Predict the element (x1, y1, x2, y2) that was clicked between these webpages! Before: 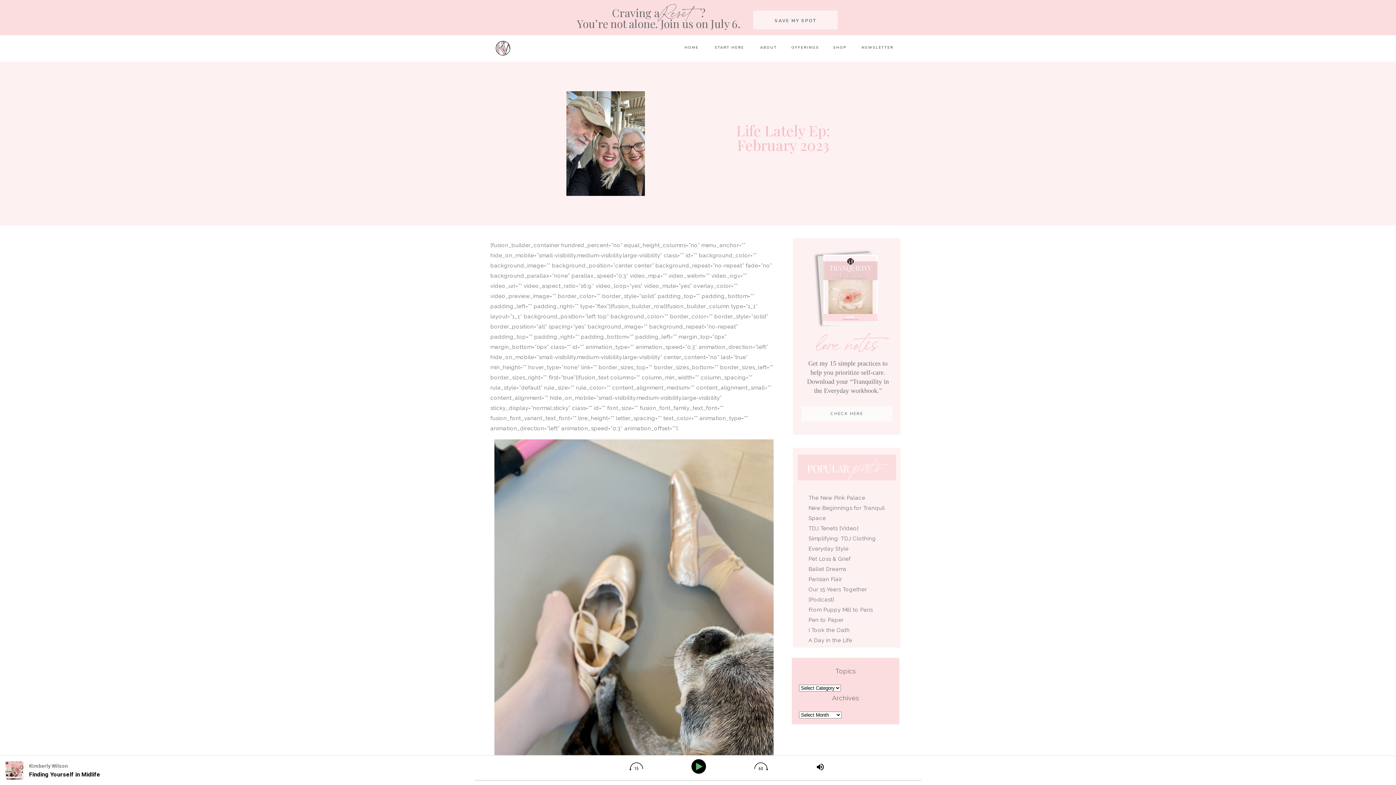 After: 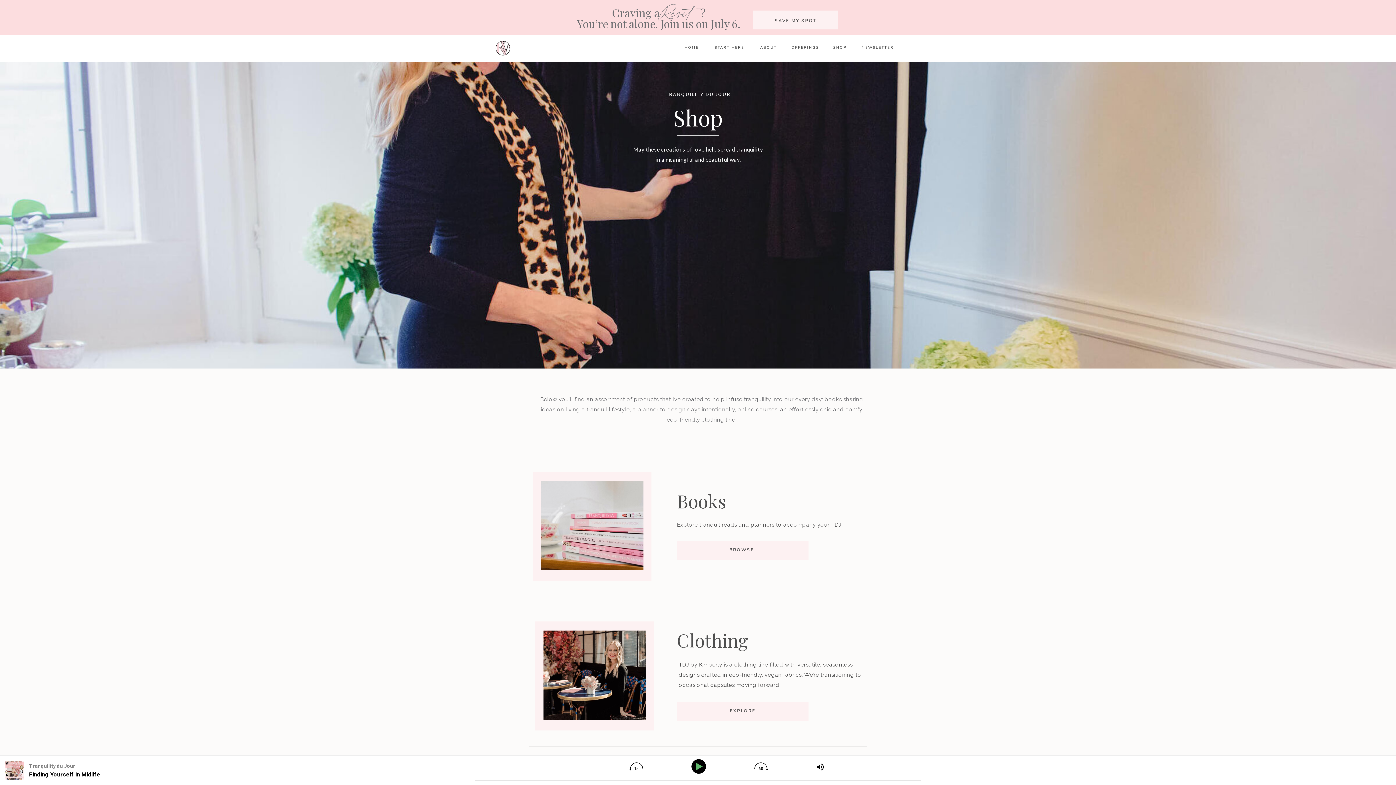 Action: label: SHOP bbox: (833, 44, 858, 50)